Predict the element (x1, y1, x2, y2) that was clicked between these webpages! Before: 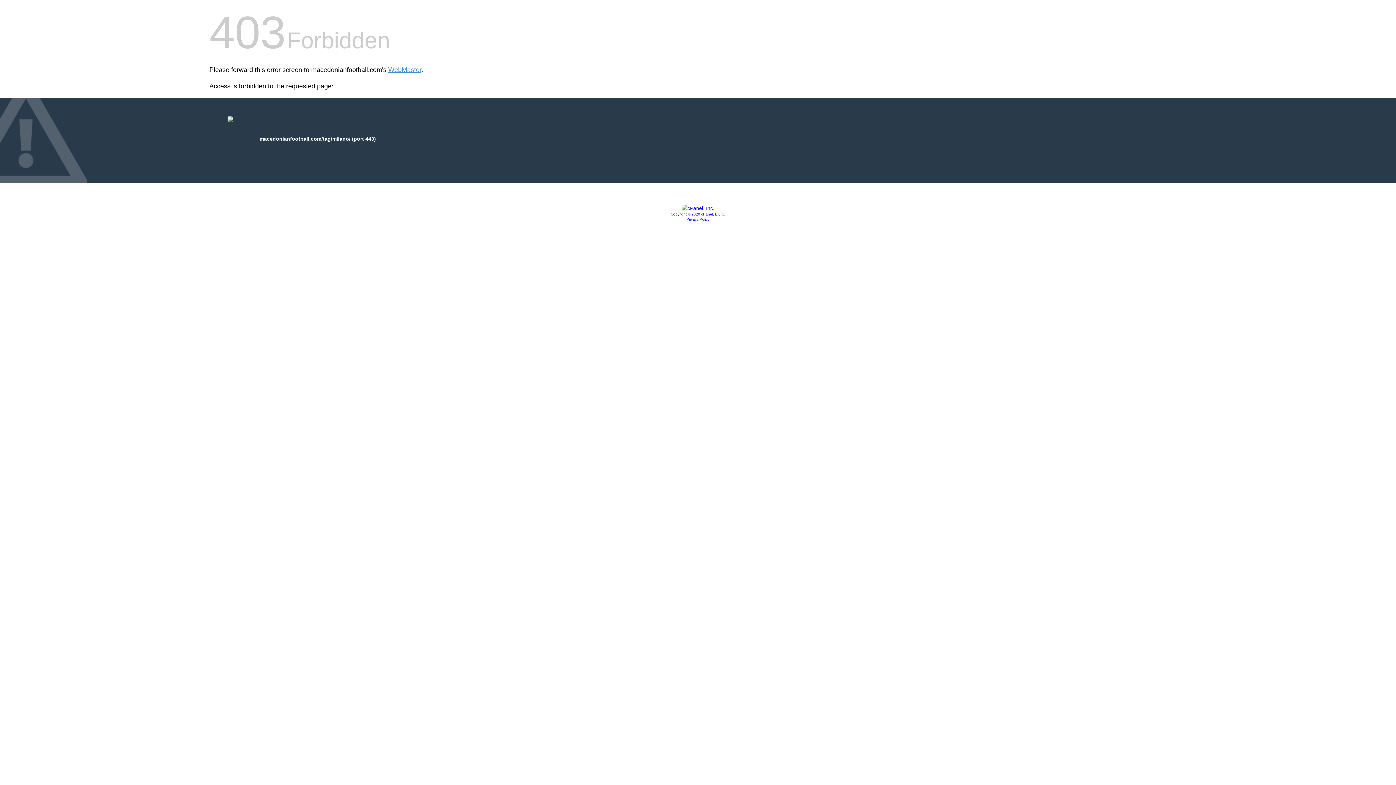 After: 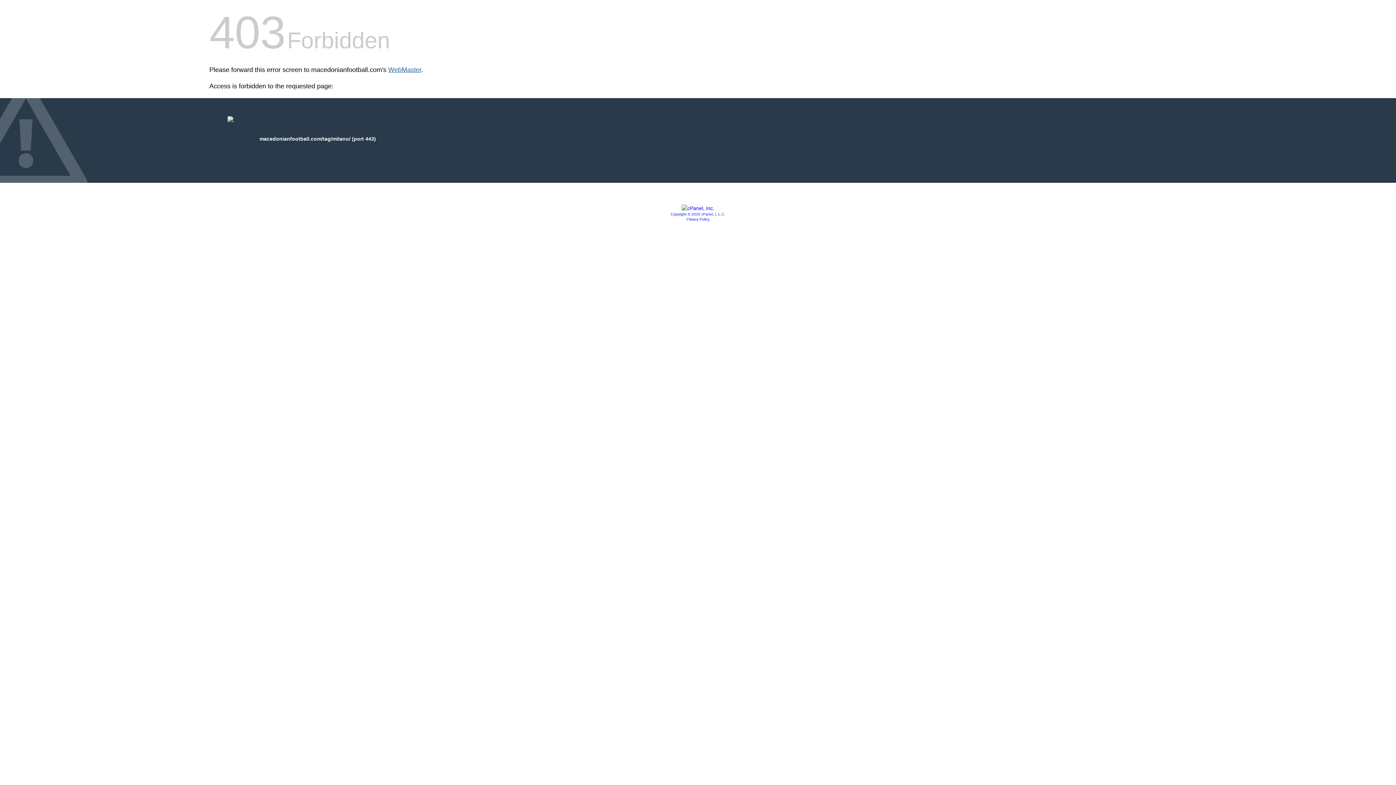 Action: bbox: (388, 66, 421, 73) label: WebMaster